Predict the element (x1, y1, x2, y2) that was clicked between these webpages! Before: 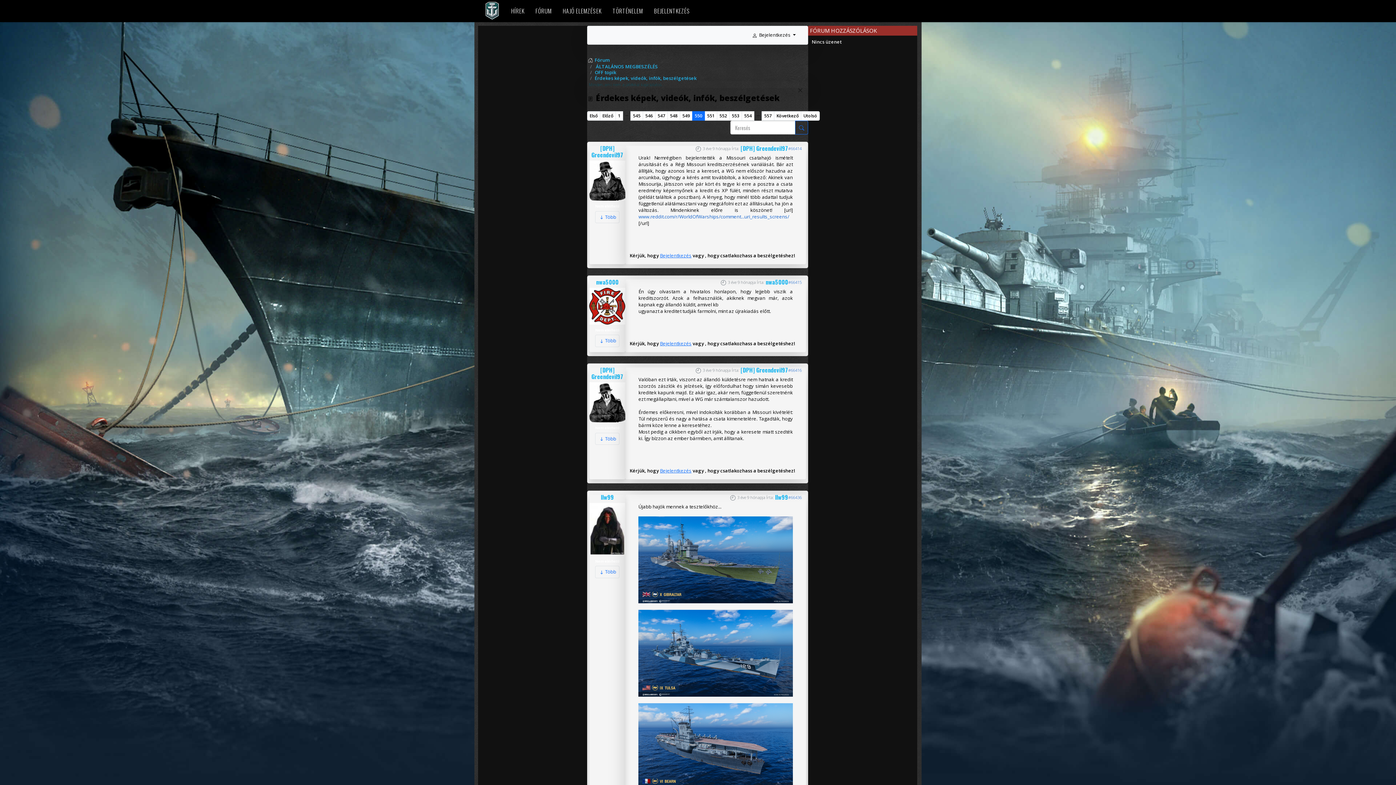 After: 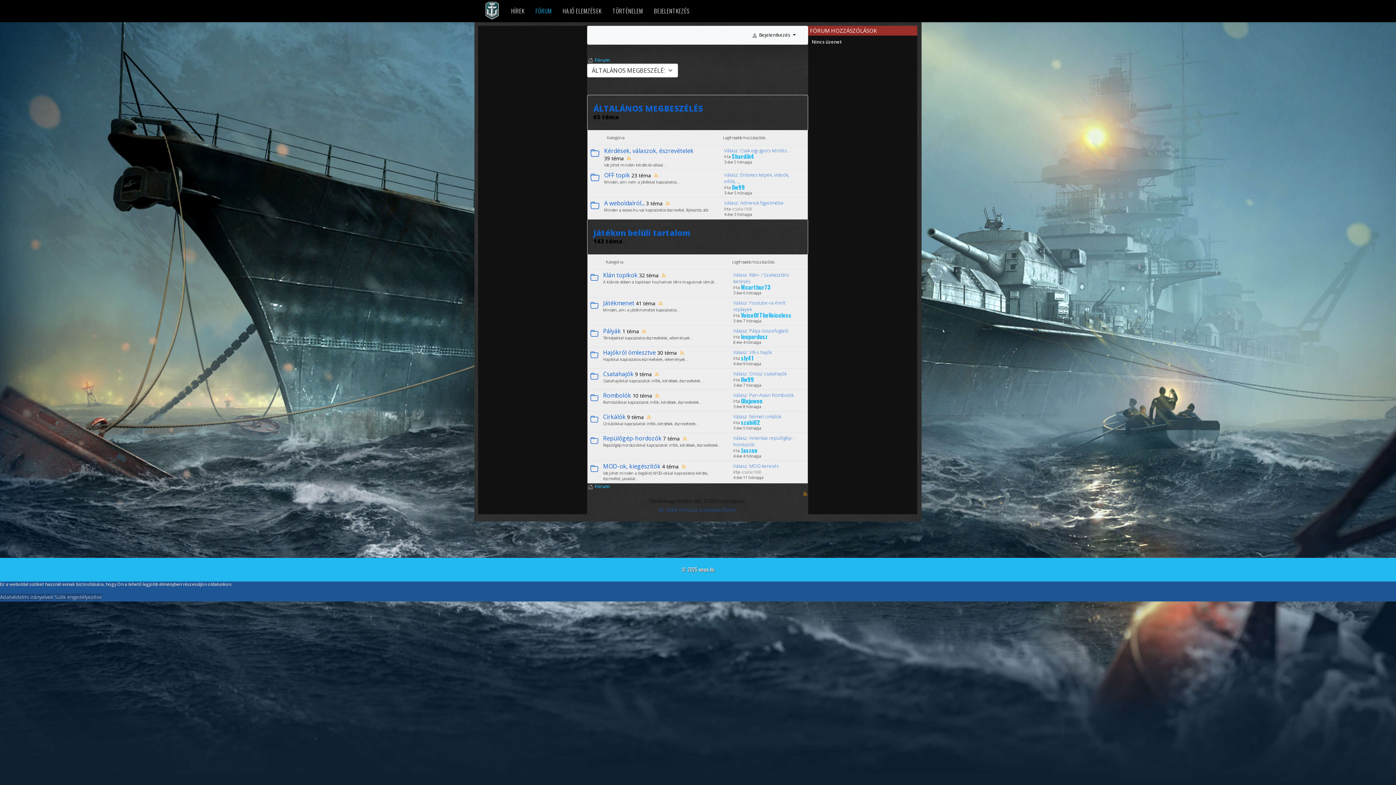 Action: label: FÓRUM bbox: (530, 0, 557, 21)